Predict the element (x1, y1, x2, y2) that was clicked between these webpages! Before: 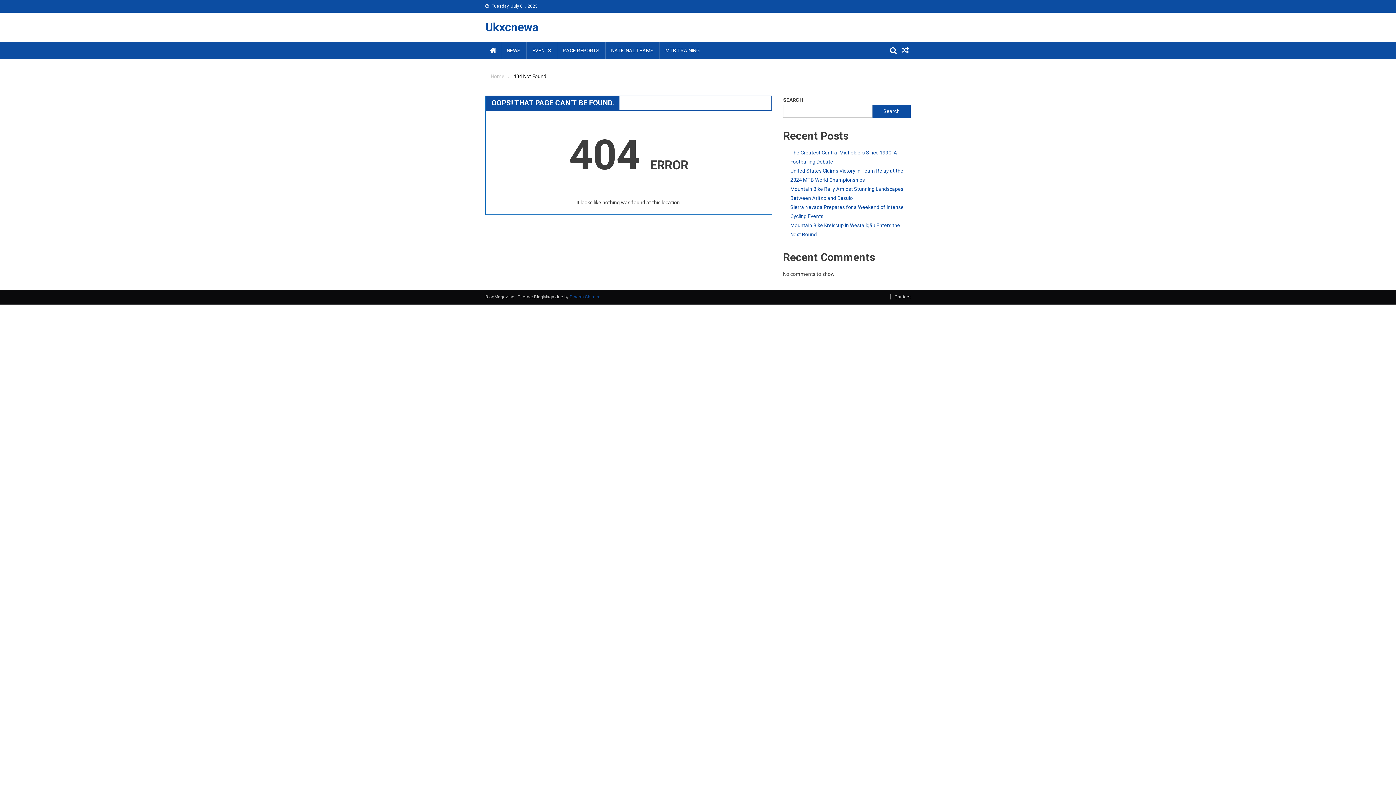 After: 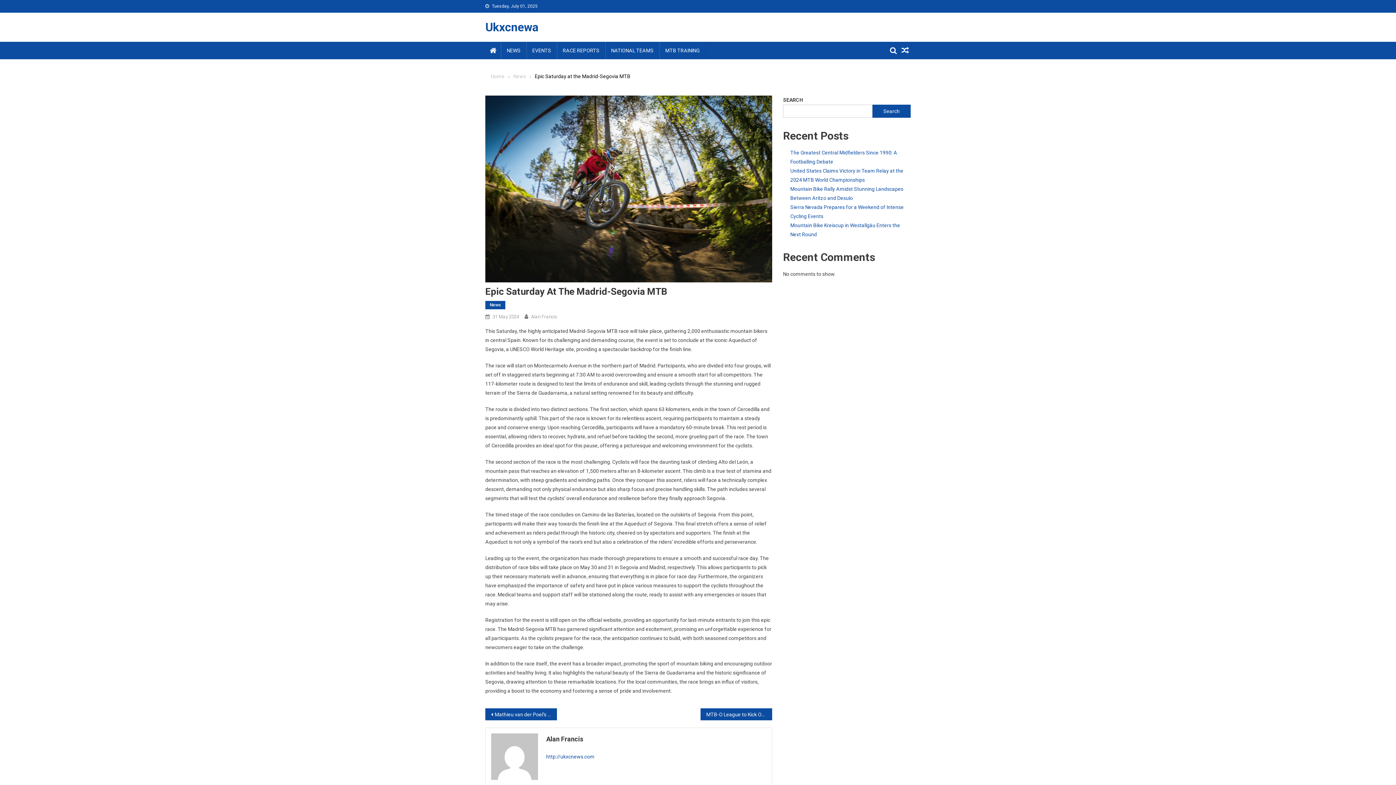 Action: bbox: (900, 41, 910, 59)